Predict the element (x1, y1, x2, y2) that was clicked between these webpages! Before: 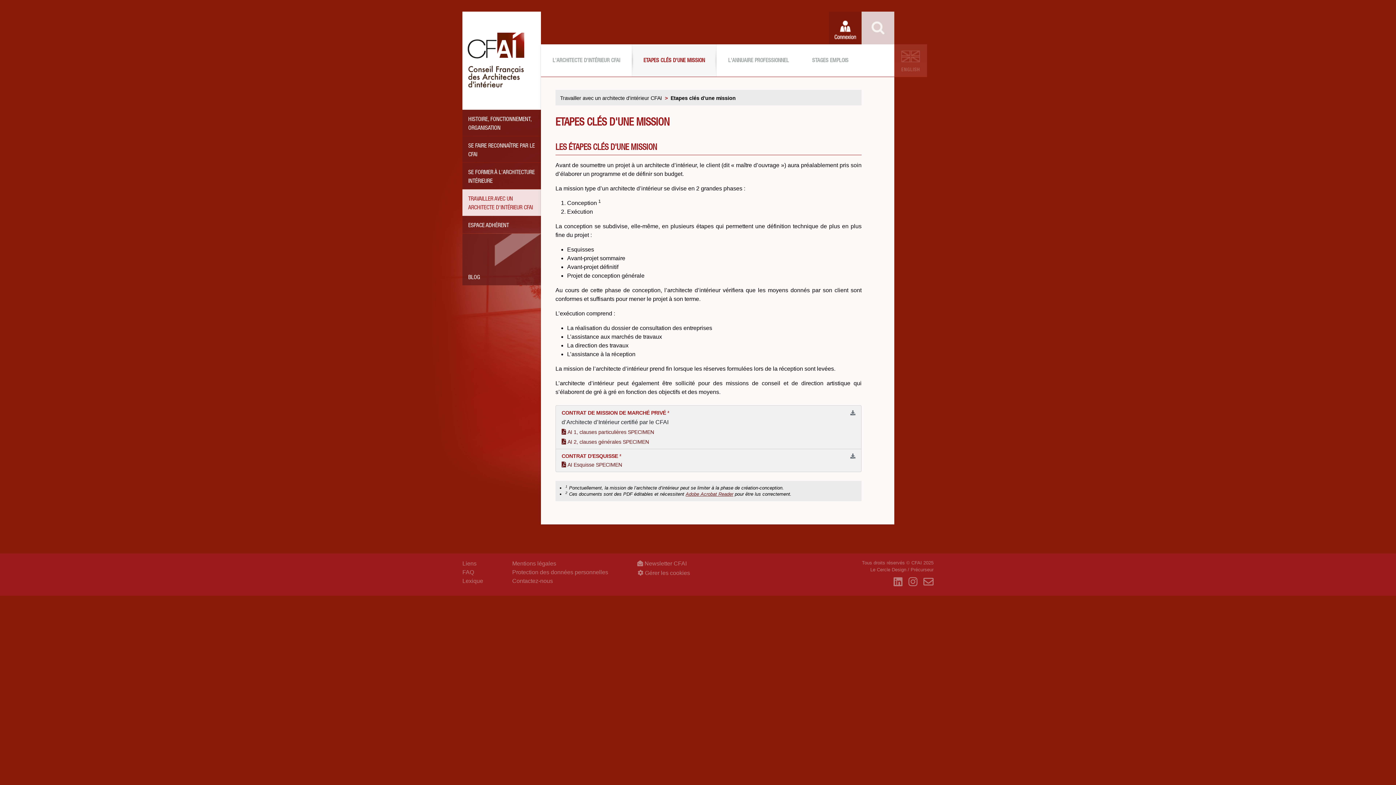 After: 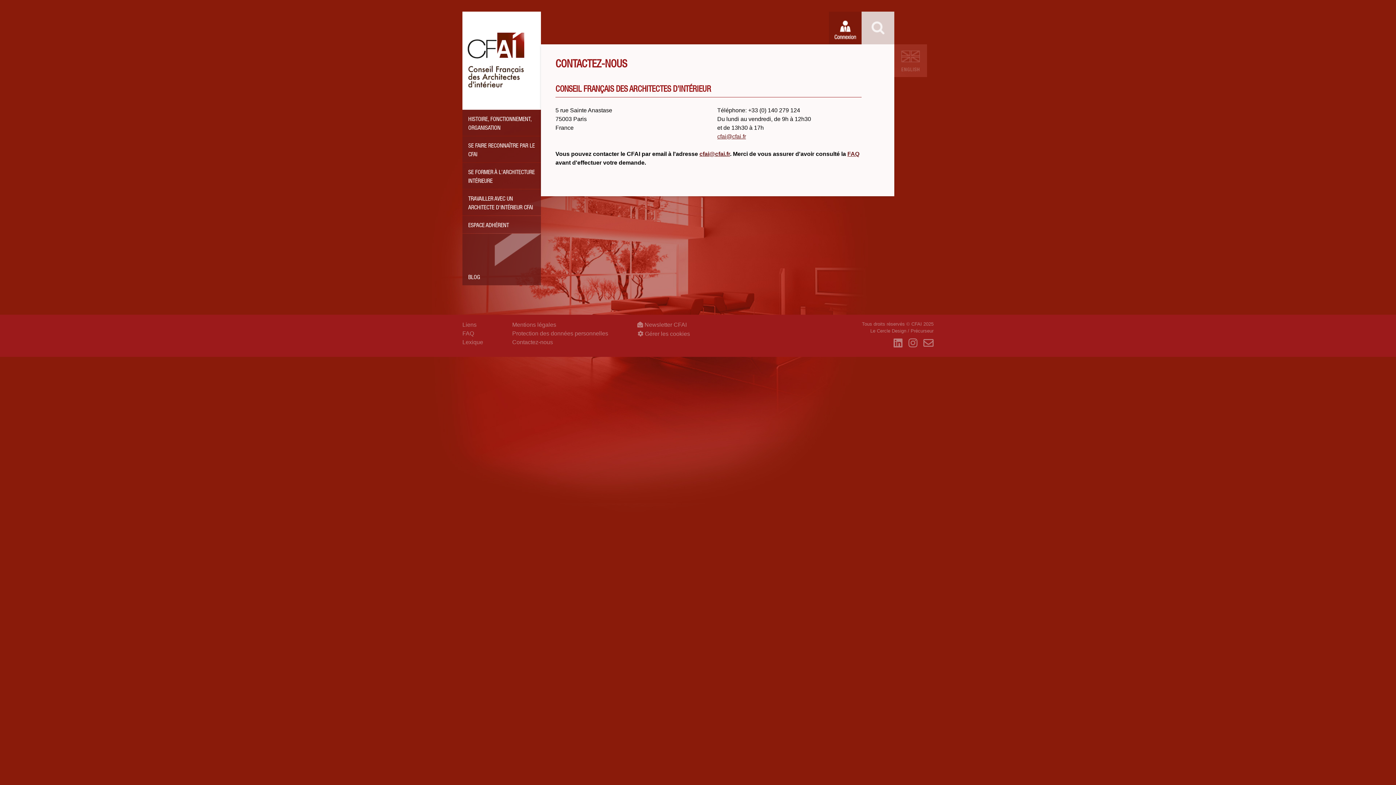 Action: label: Contactez-nous bbox: (512, 578, 553, 584)